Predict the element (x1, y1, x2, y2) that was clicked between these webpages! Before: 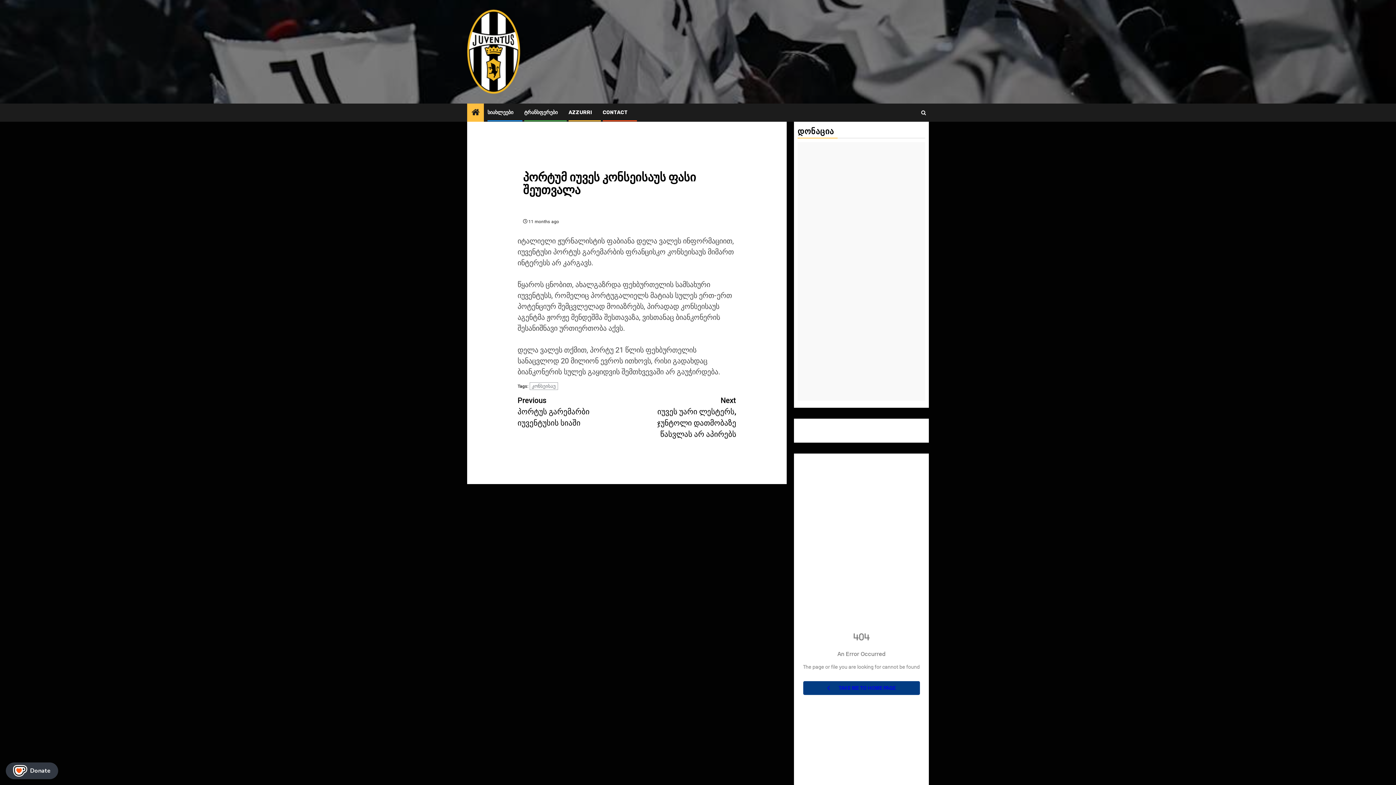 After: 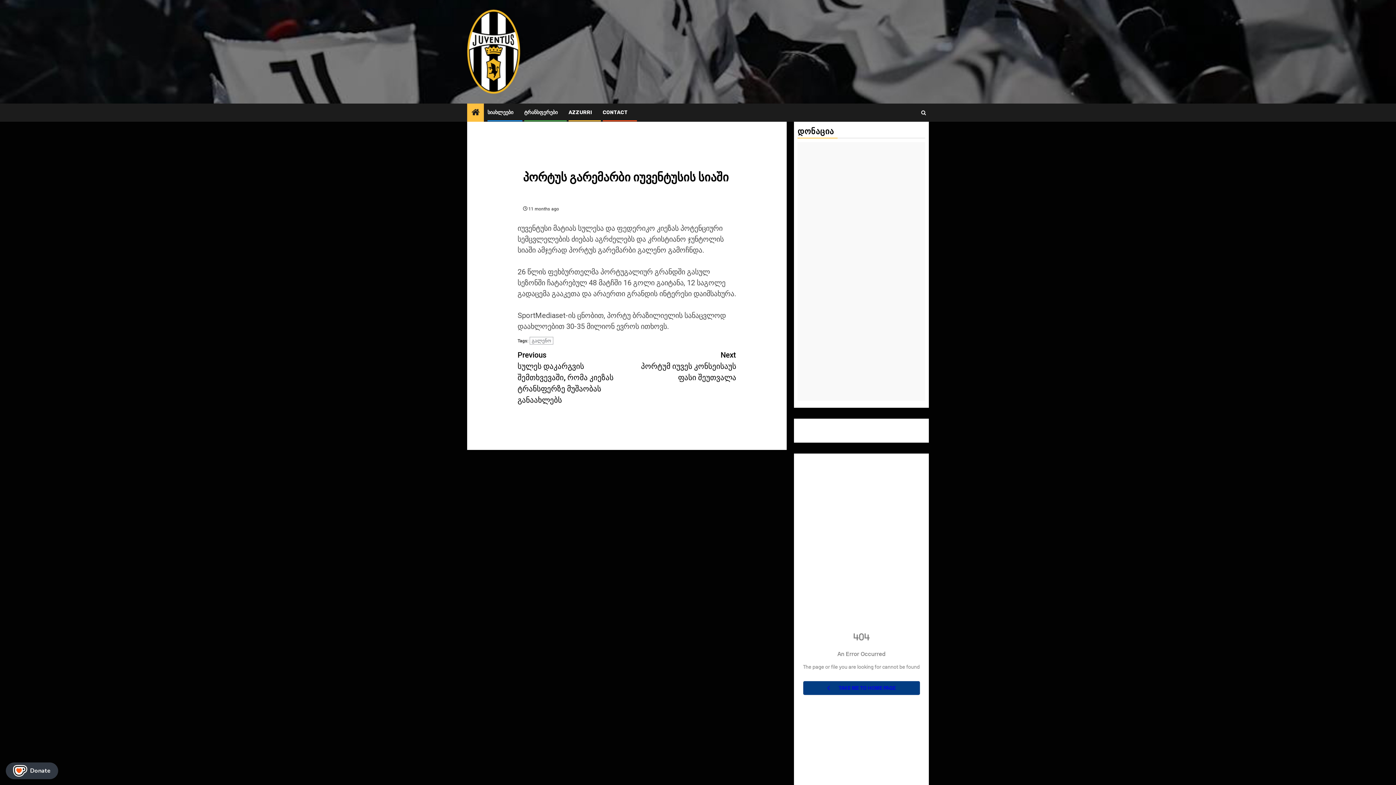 Action: bbox: (517, 395, 627, 429) label: Previous
პორტუს გარემარბი იუვენტუსის სიაში